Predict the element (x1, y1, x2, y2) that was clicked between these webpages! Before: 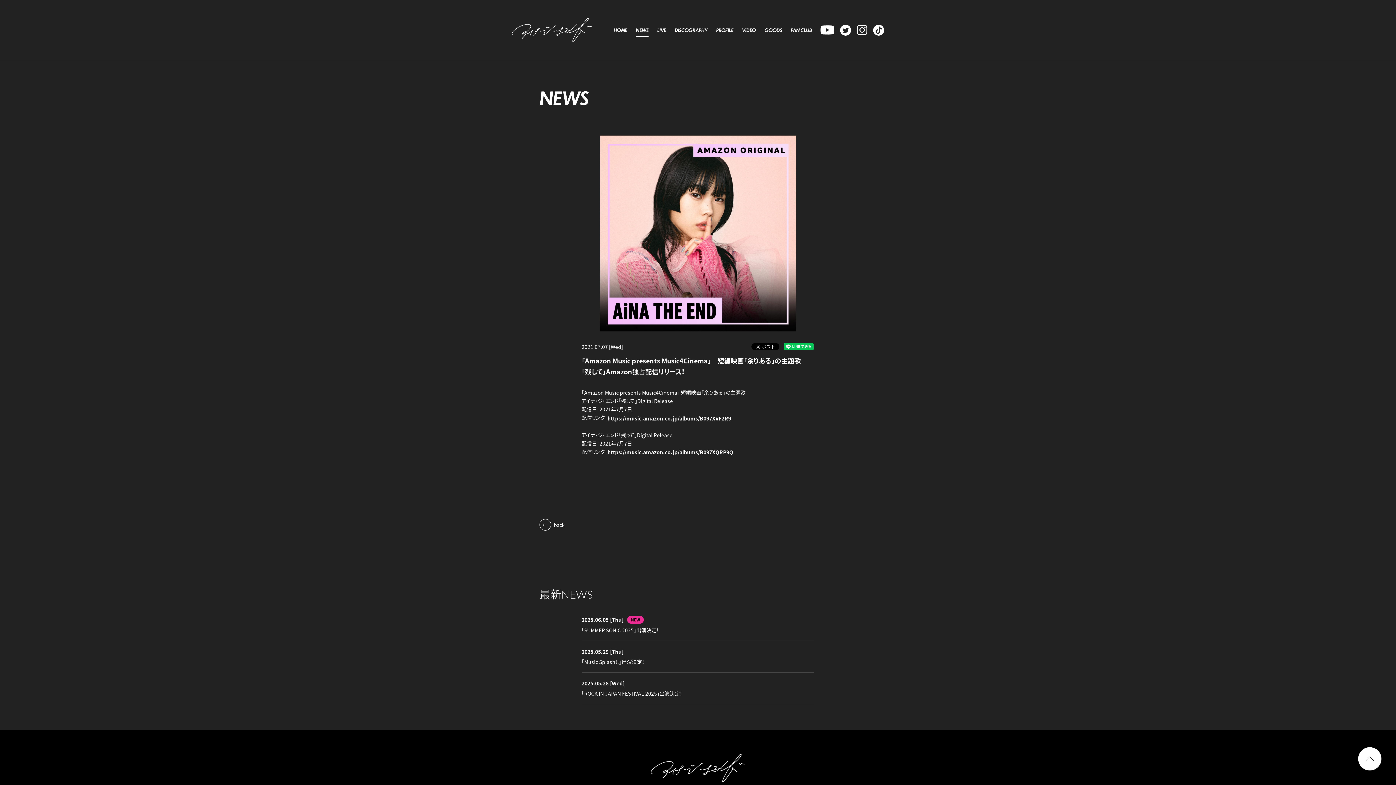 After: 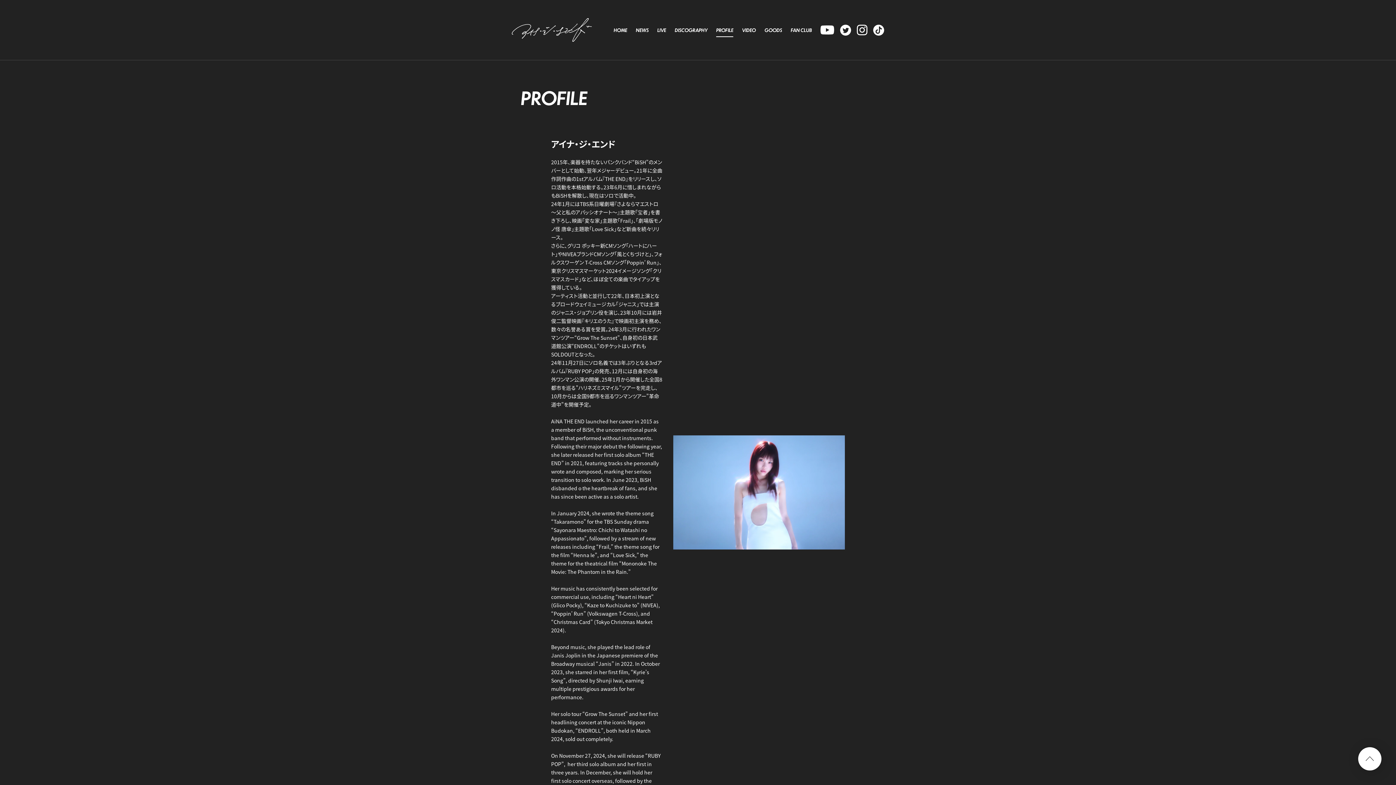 Action: bbox: (716, 26, 733, 33) label: PROFILE